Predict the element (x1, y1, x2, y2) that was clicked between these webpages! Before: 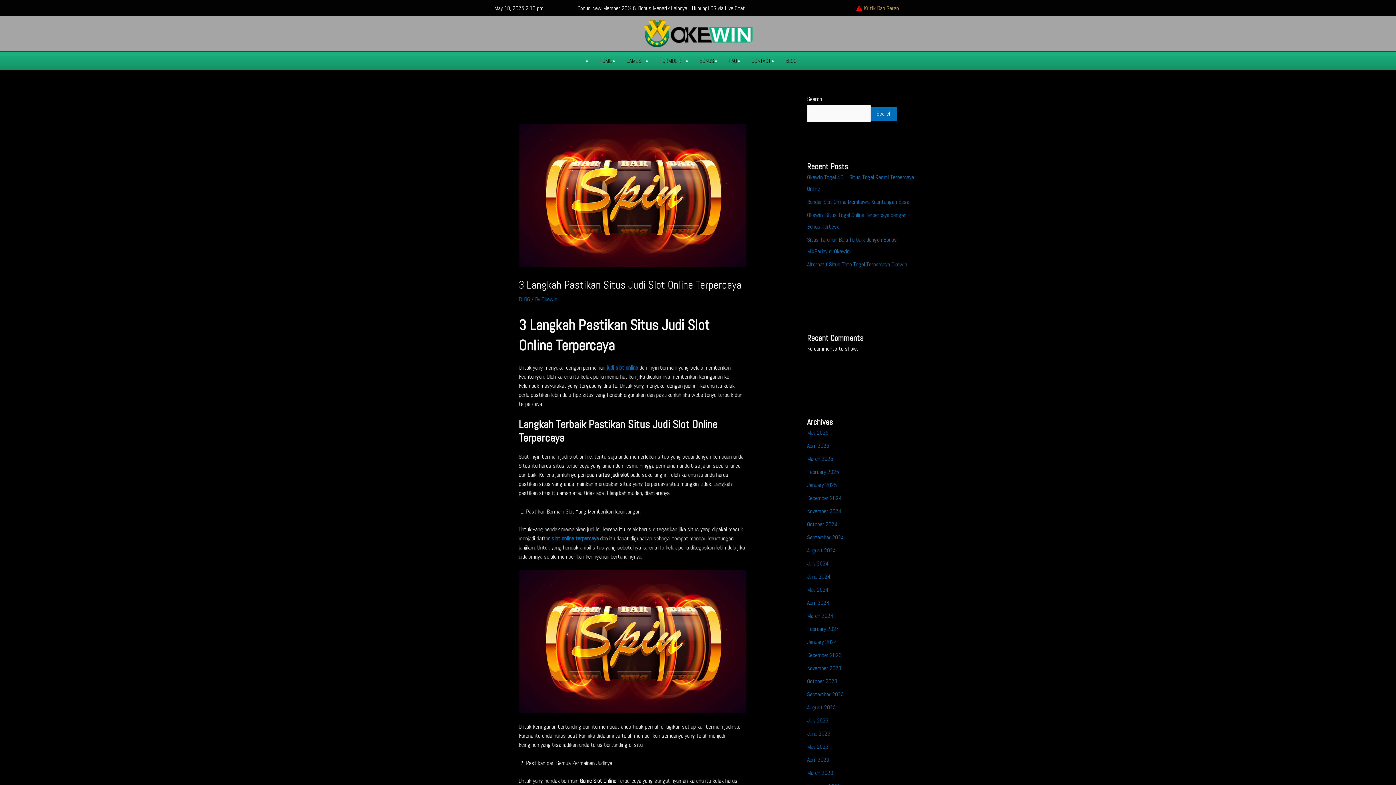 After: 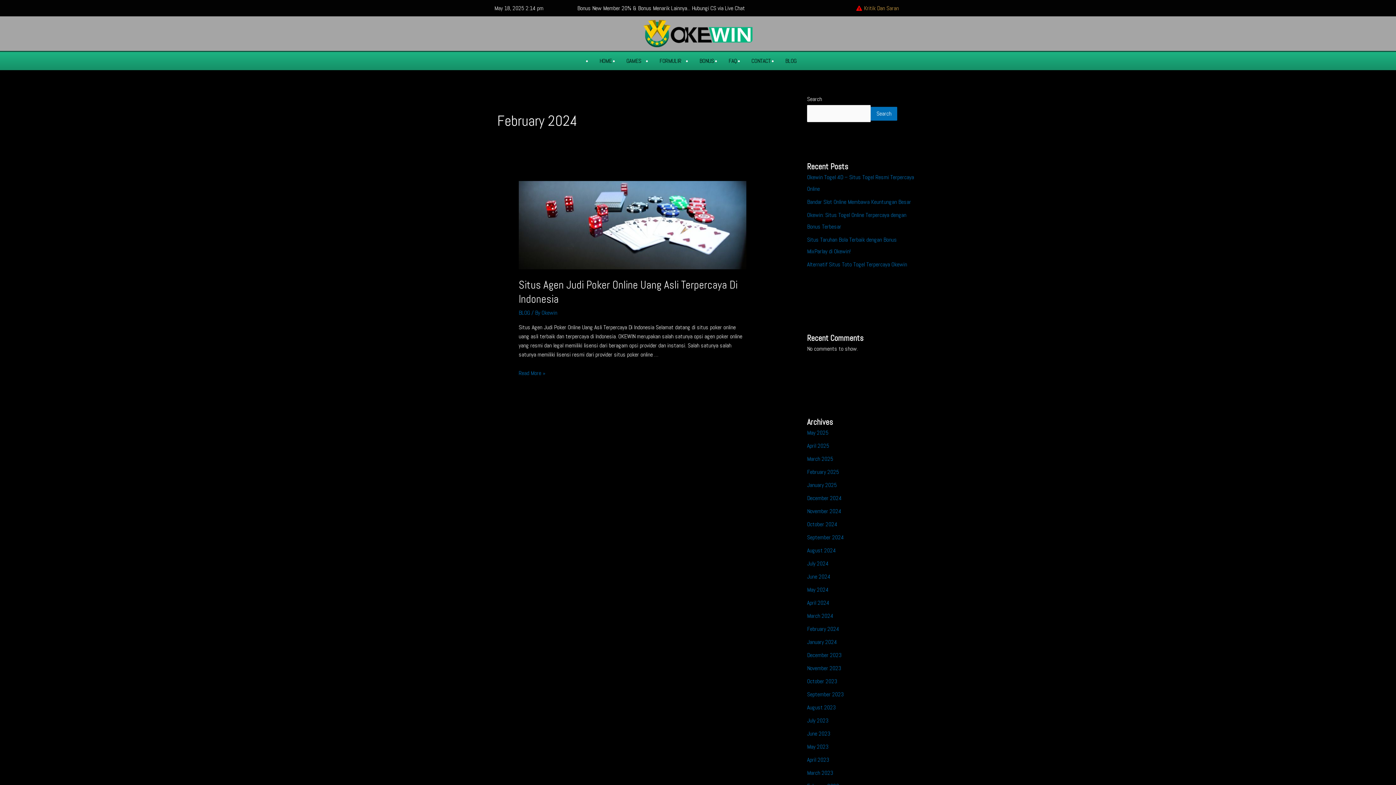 Action: bbox: (807, 625, 839, 633) label: February 2024